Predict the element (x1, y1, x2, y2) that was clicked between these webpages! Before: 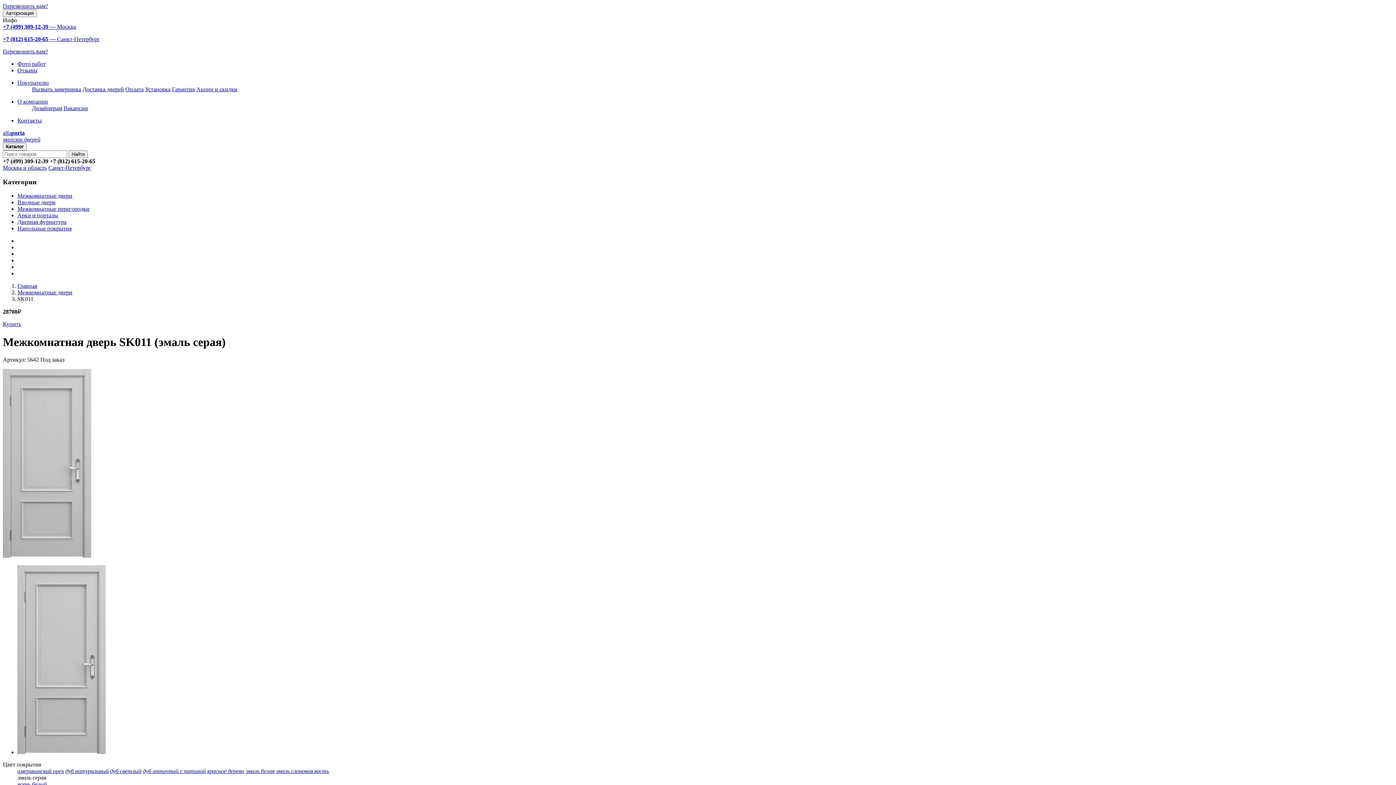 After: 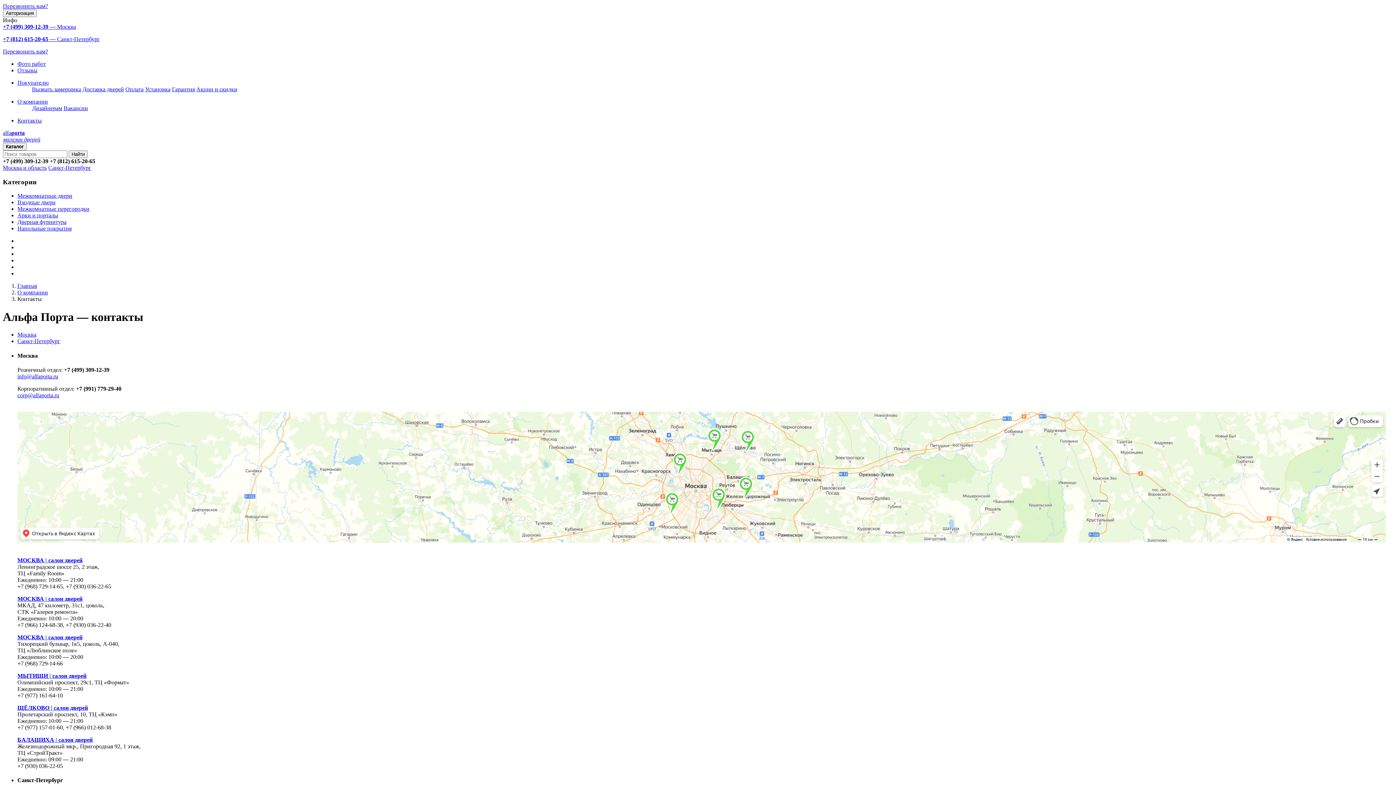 Action: bbox: (17, 117, 41, 123) label: Контакты